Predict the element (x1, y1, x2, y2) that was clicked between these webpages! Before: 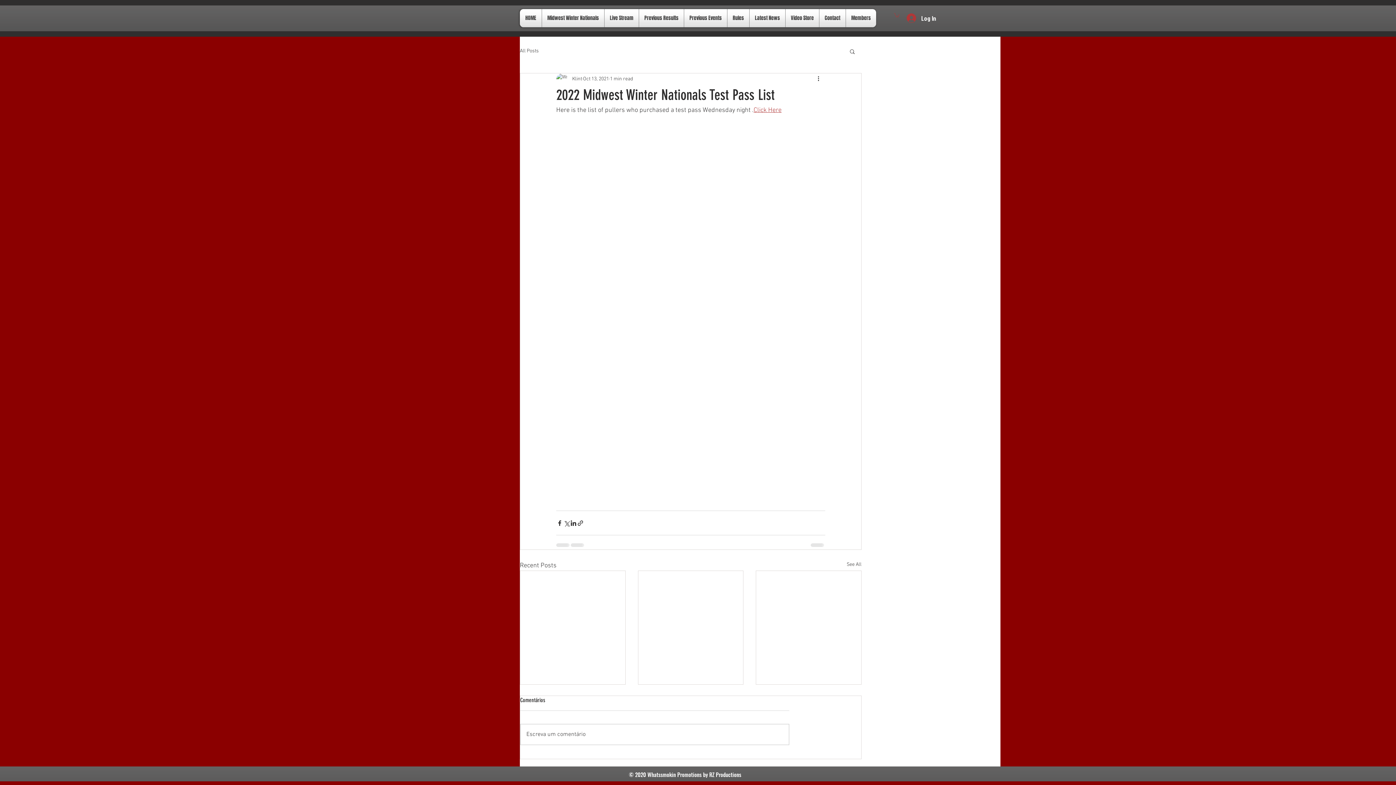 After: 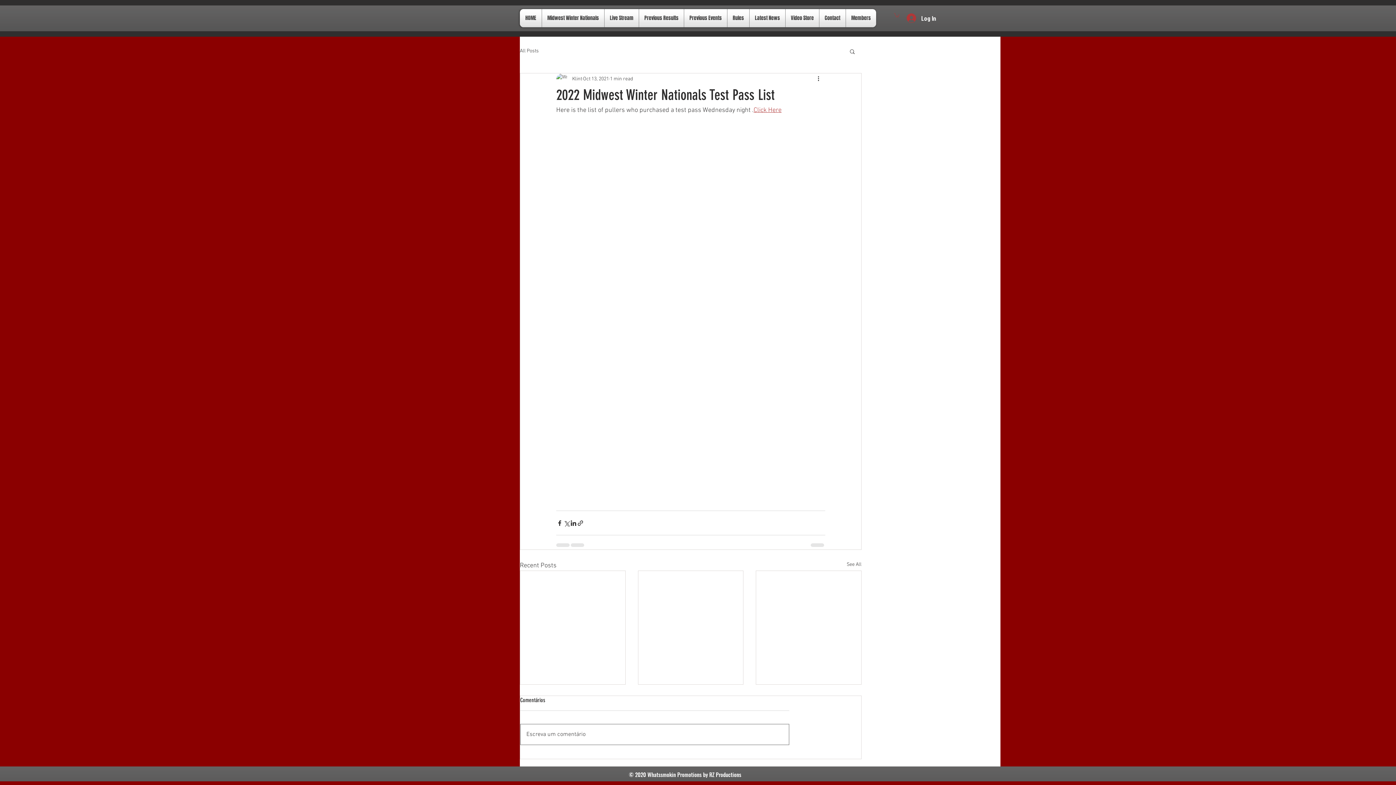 Action: bbox: (520, 724, 789, 745) label: Escreva um comentário